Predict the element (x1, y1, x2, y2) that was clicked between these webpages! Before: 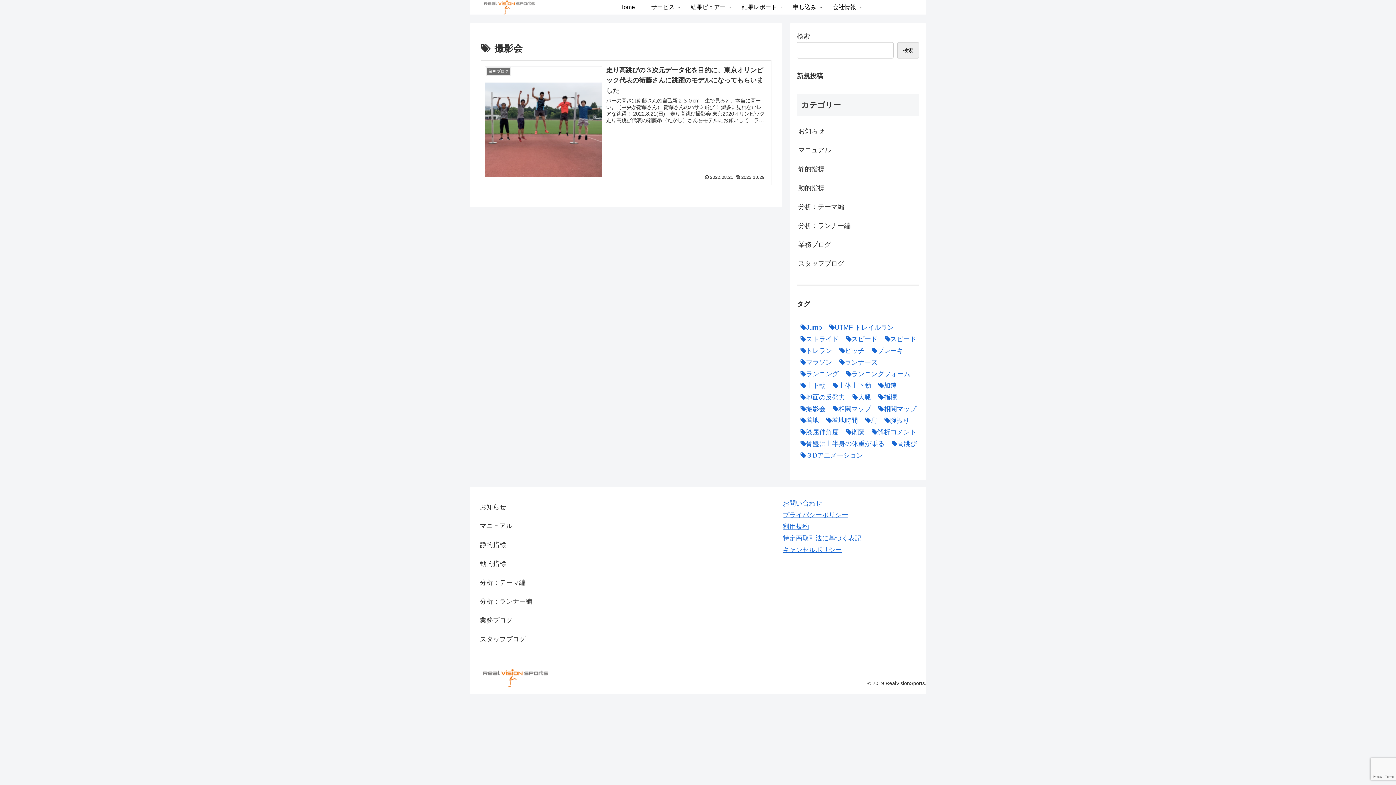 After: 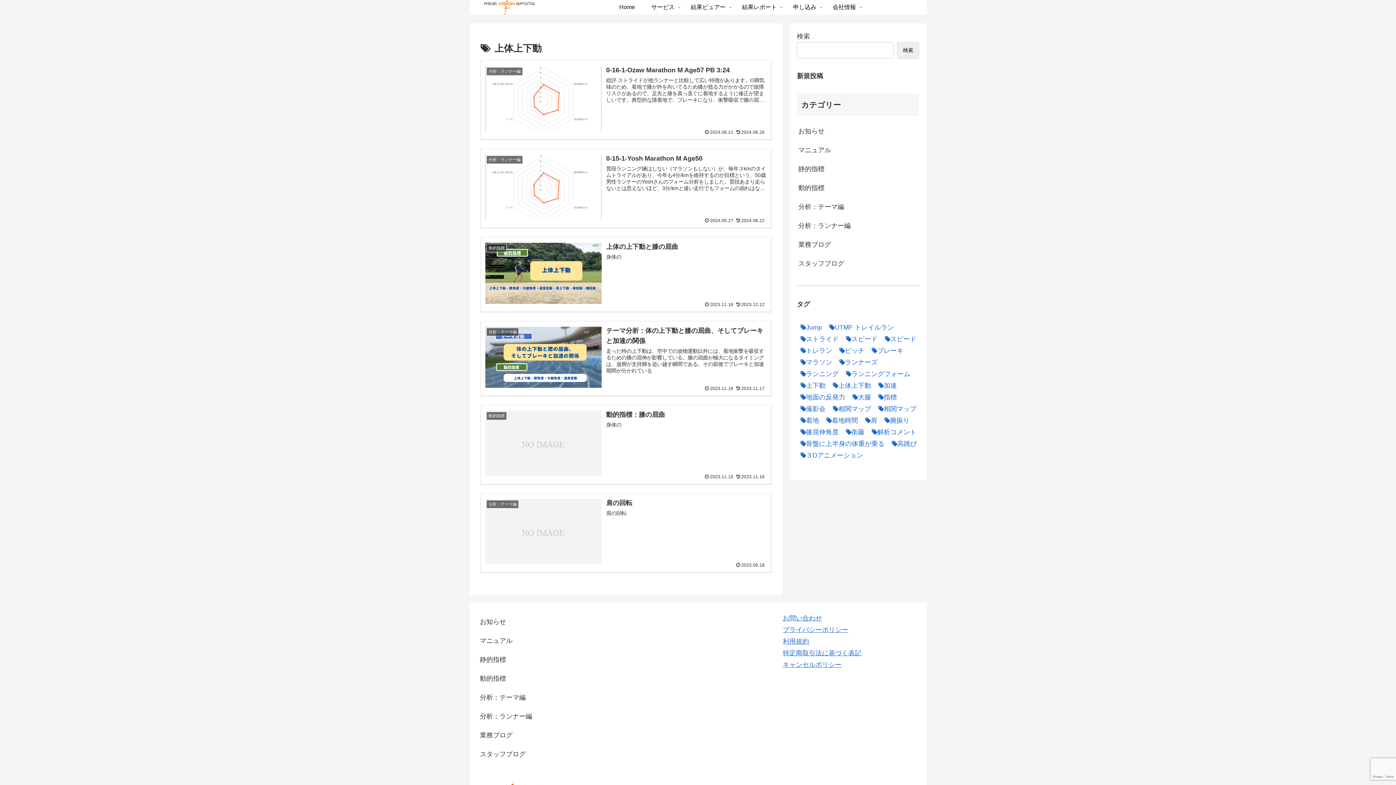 Action: label: 上体上下動 (6個の項目) bbox: (829, 379, 871, 391)